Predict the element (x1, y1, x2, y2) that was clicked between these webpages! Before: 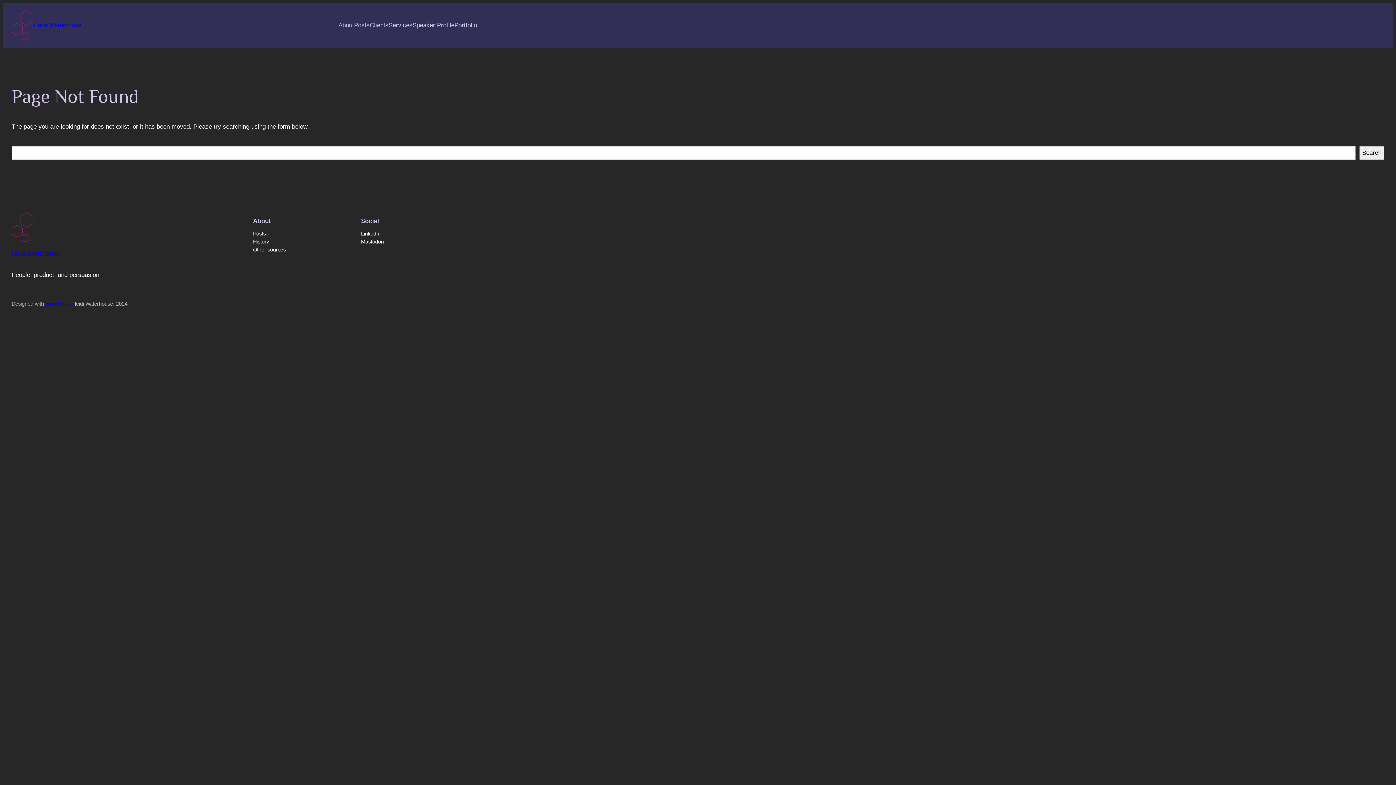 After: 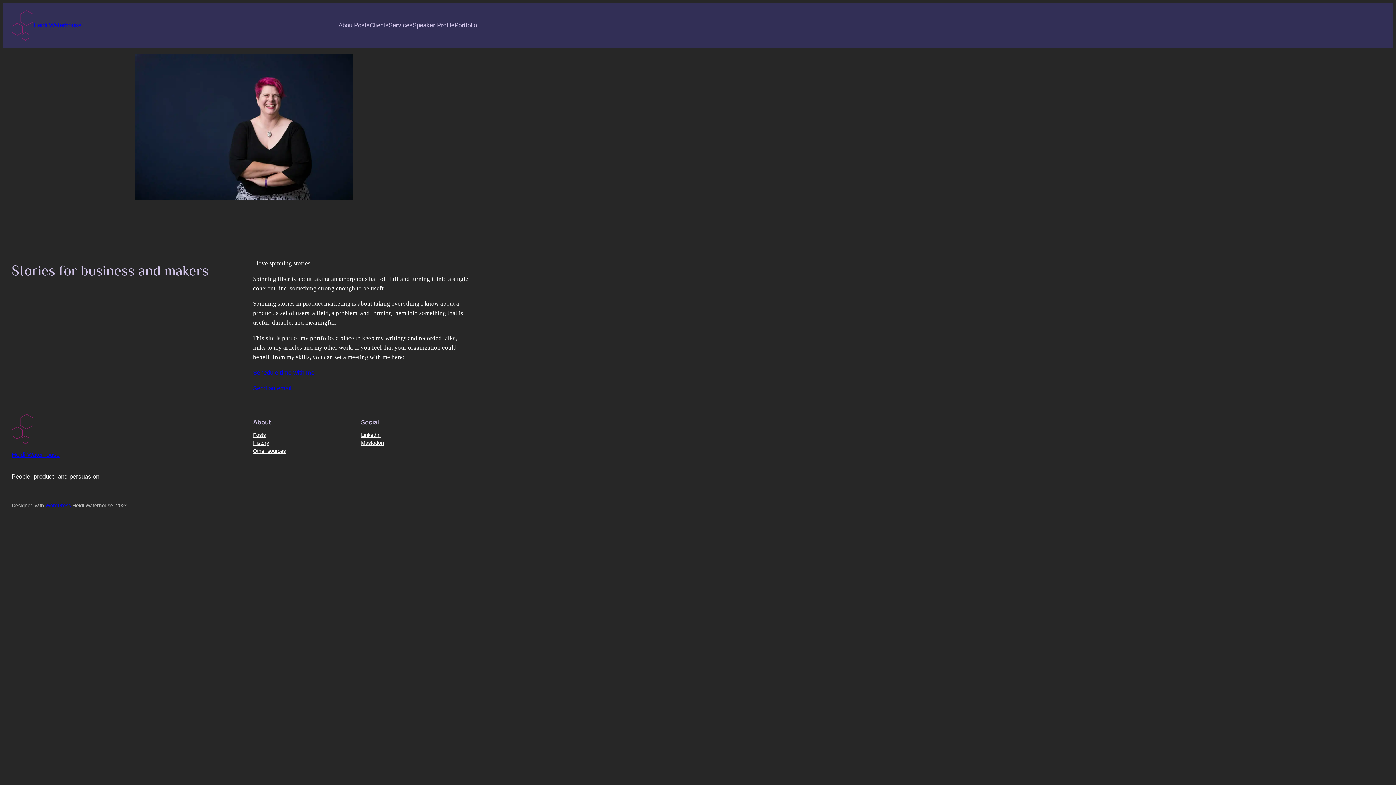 Action: bbox: (11, 212, 33, 242)